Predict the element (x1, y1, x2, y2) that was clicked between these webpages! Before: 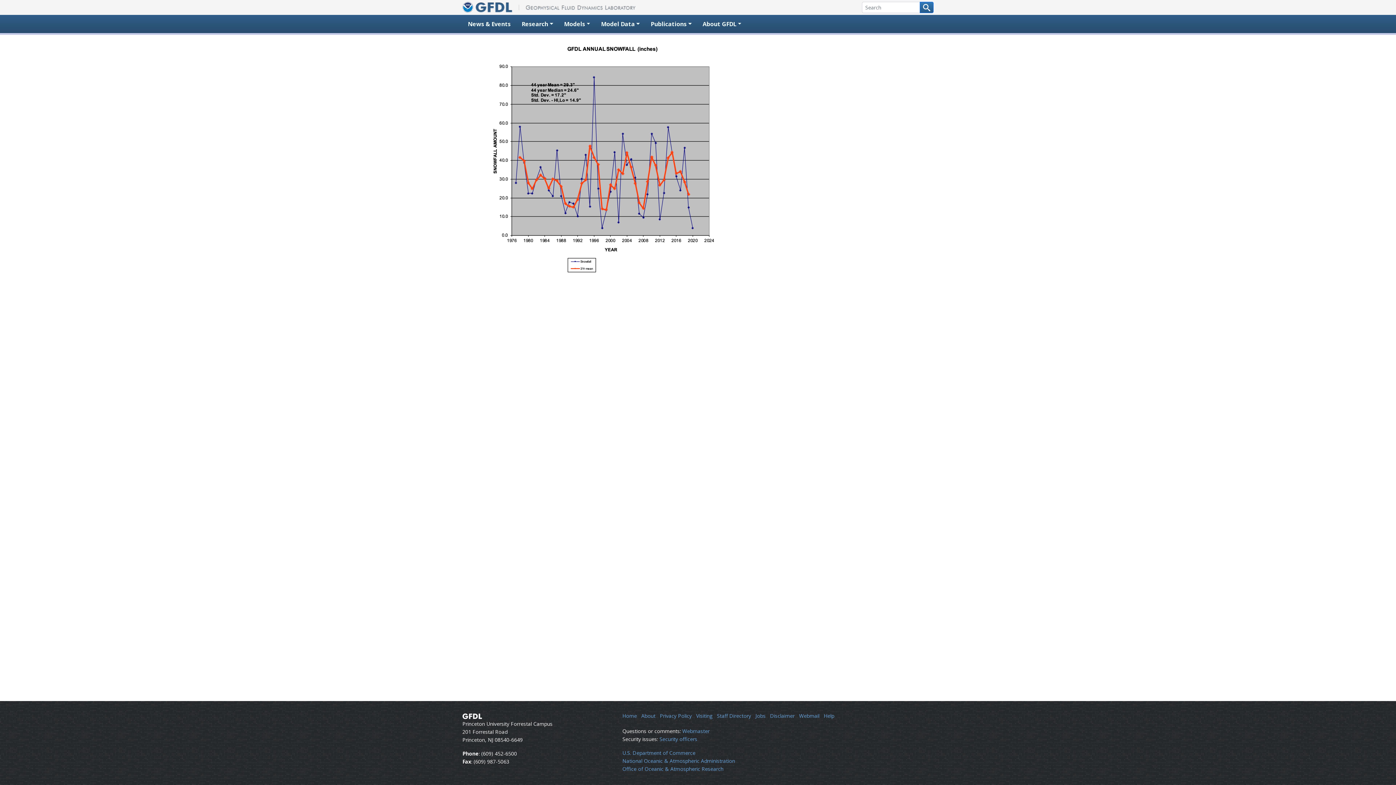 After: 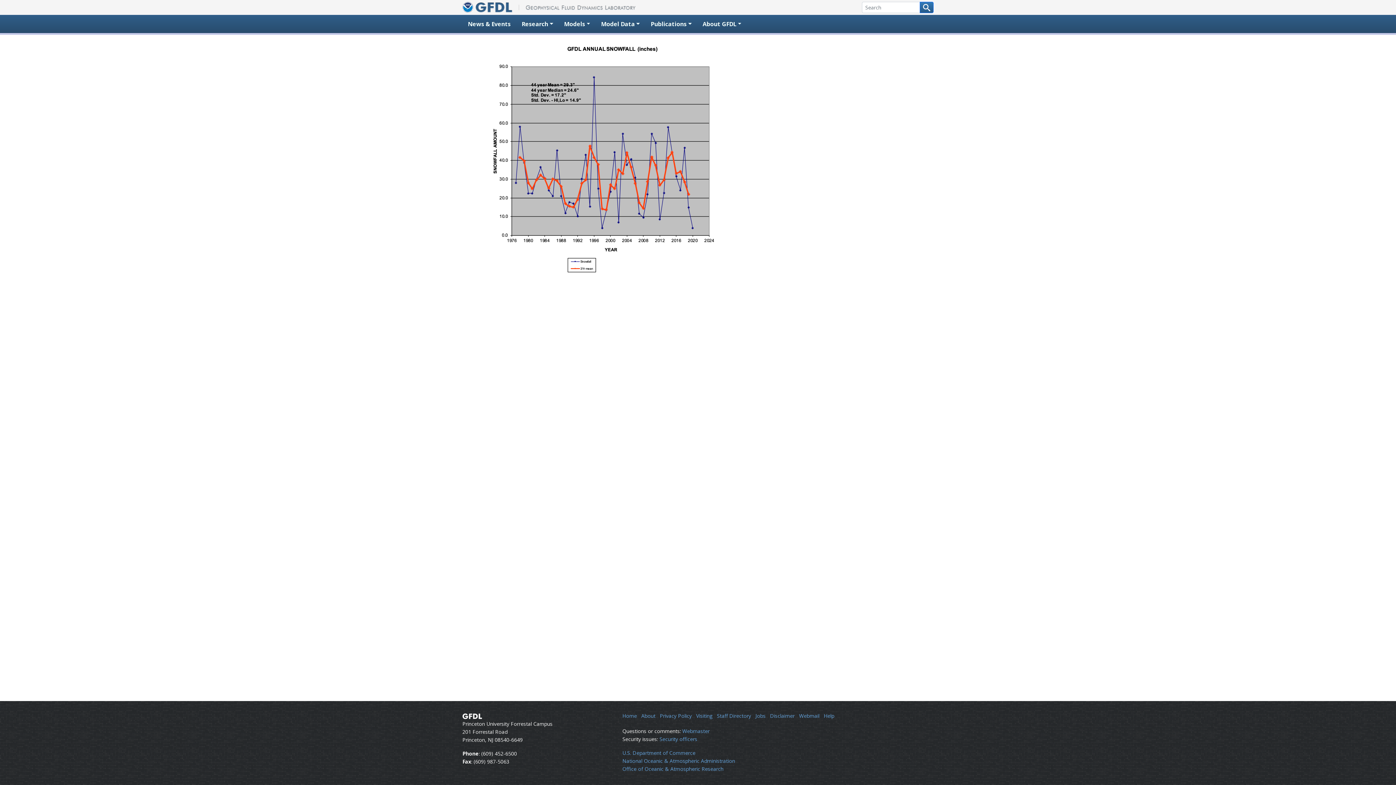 Action: bbox: (462, 3, 473, 10)